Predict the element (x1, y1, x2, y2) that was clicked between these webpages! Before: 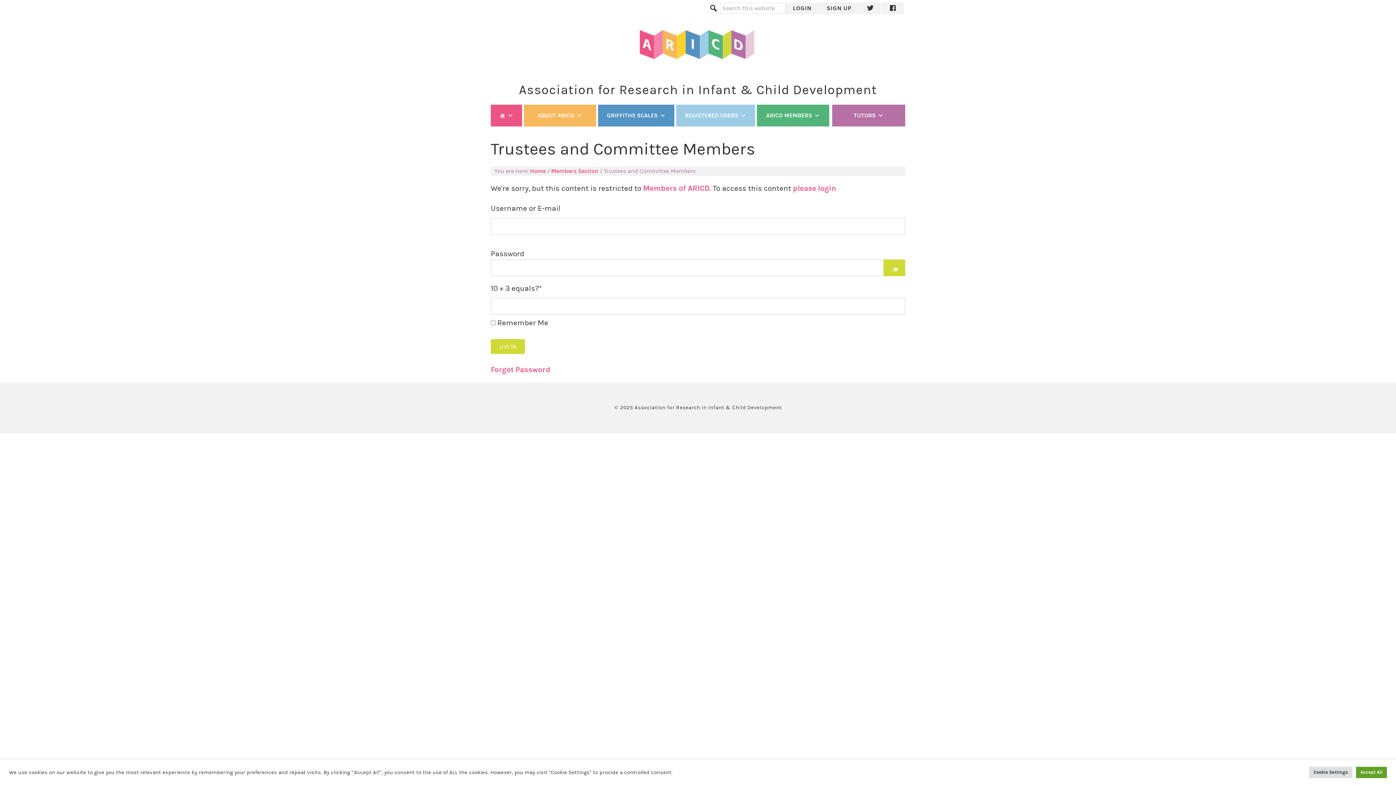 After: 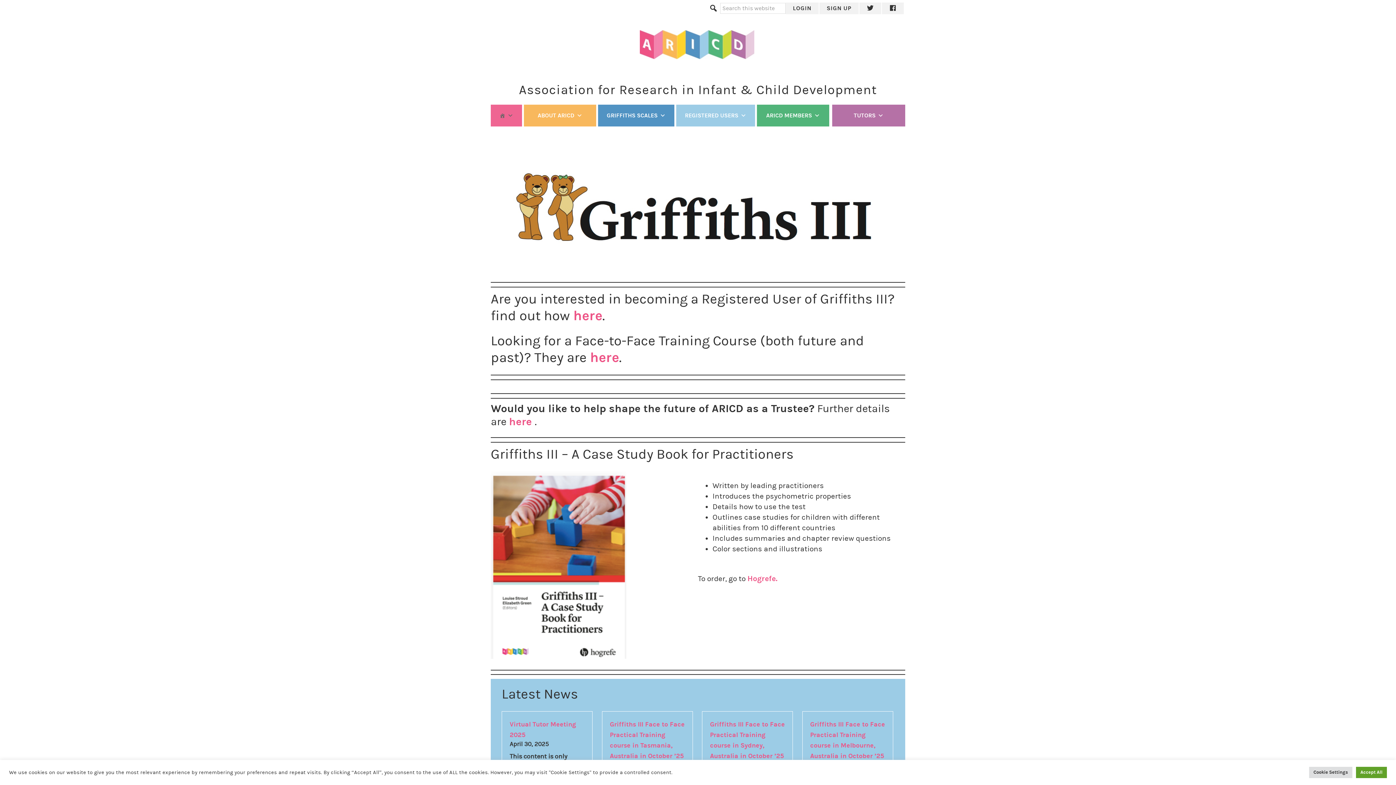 Action: bbox: (530, 167, 545, 174) label: Home